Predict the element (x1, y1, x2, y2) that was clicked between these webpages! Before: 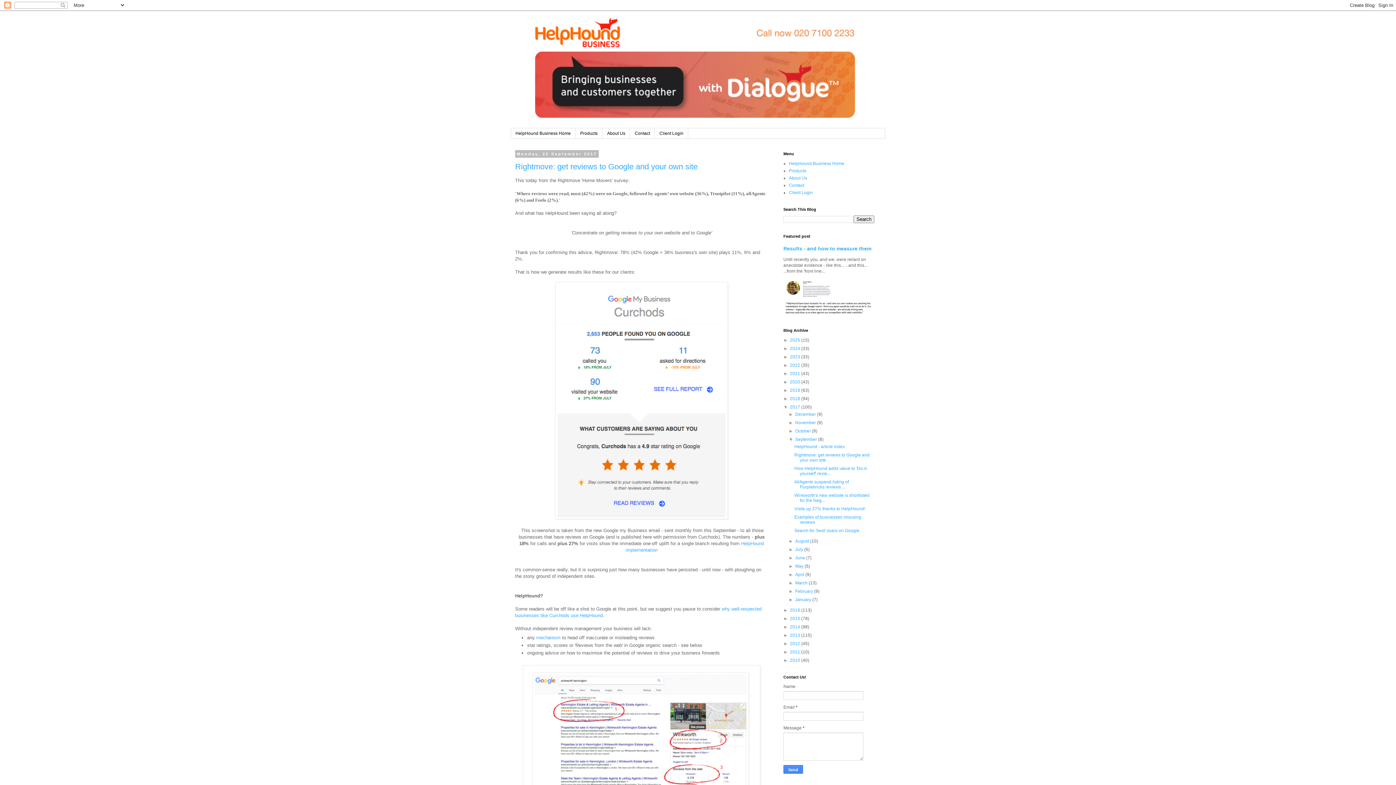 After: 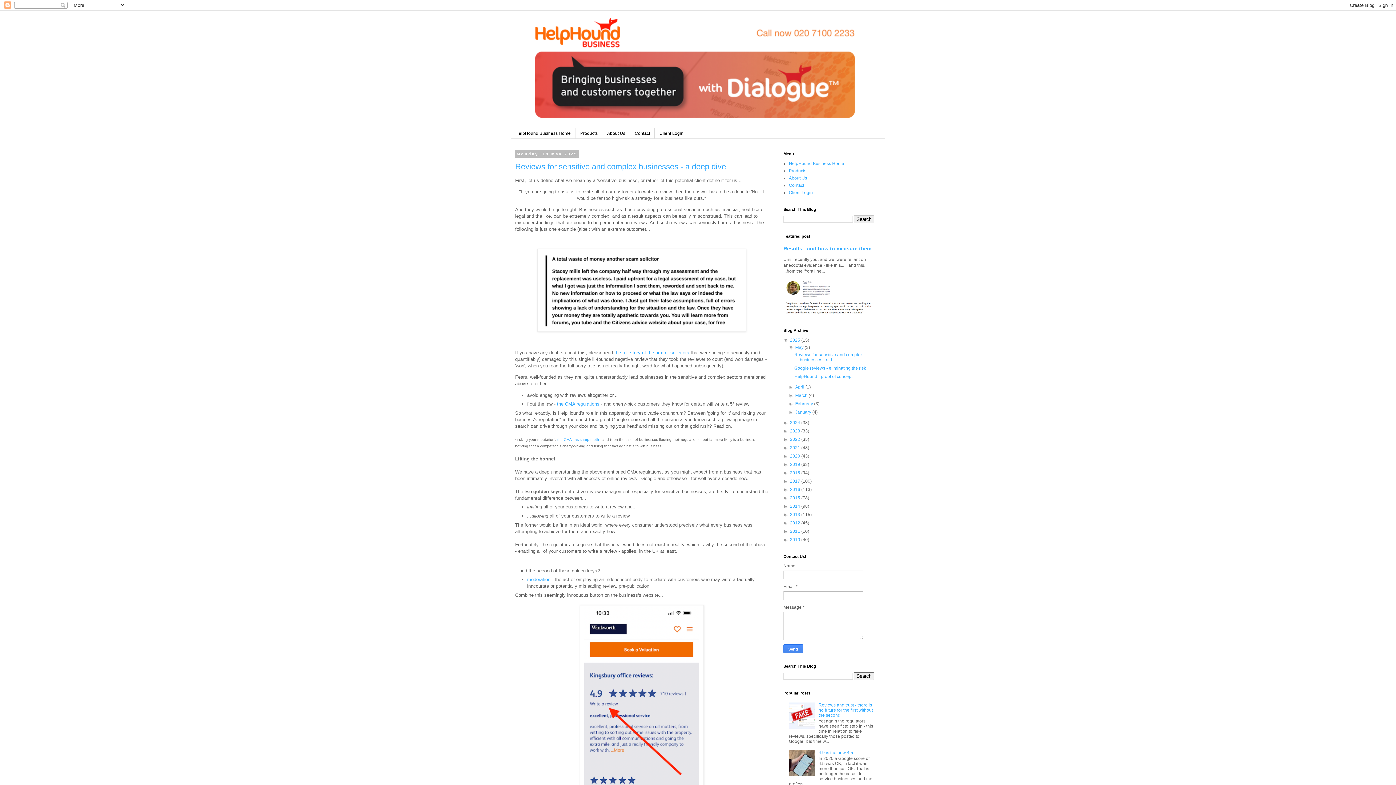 Action: label: 2025  bbox: (790, 337, 801, 342)